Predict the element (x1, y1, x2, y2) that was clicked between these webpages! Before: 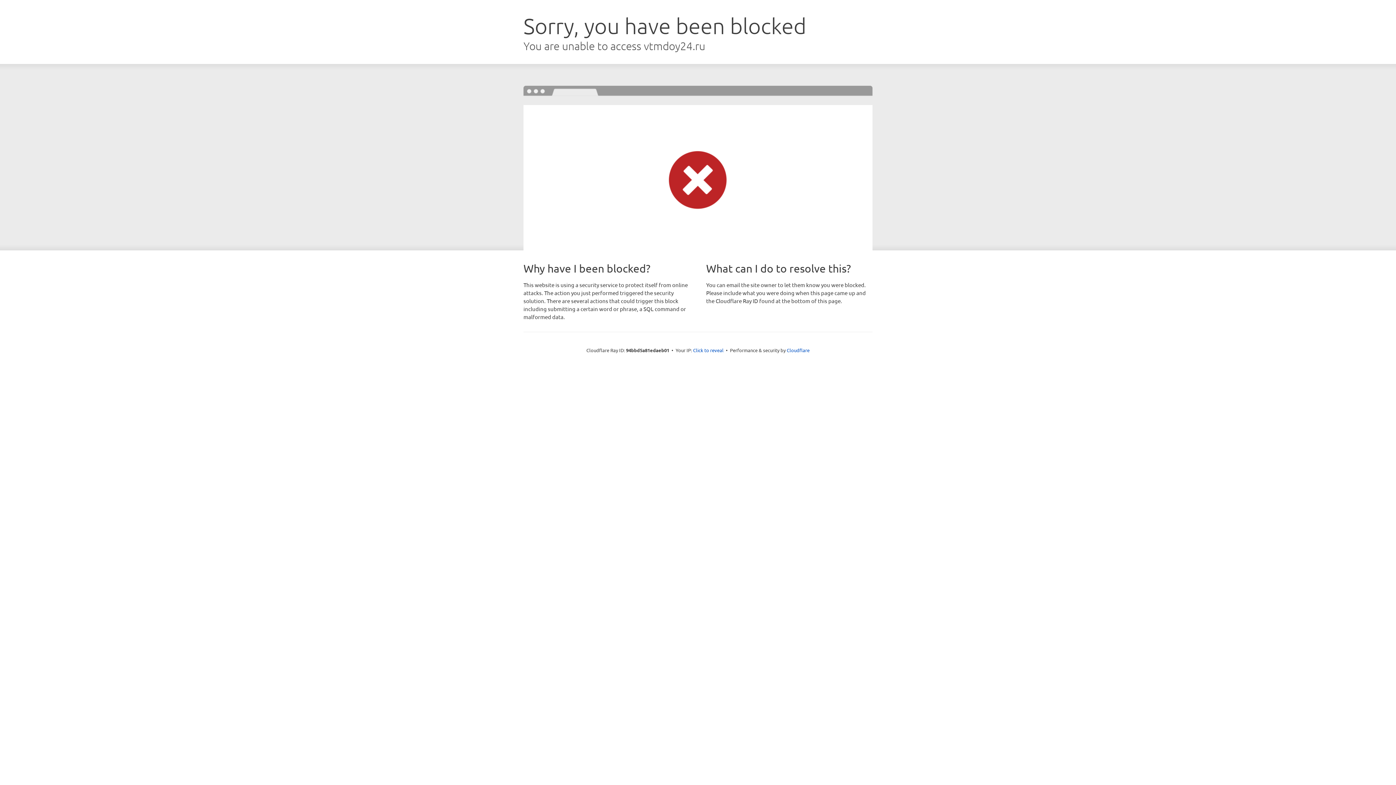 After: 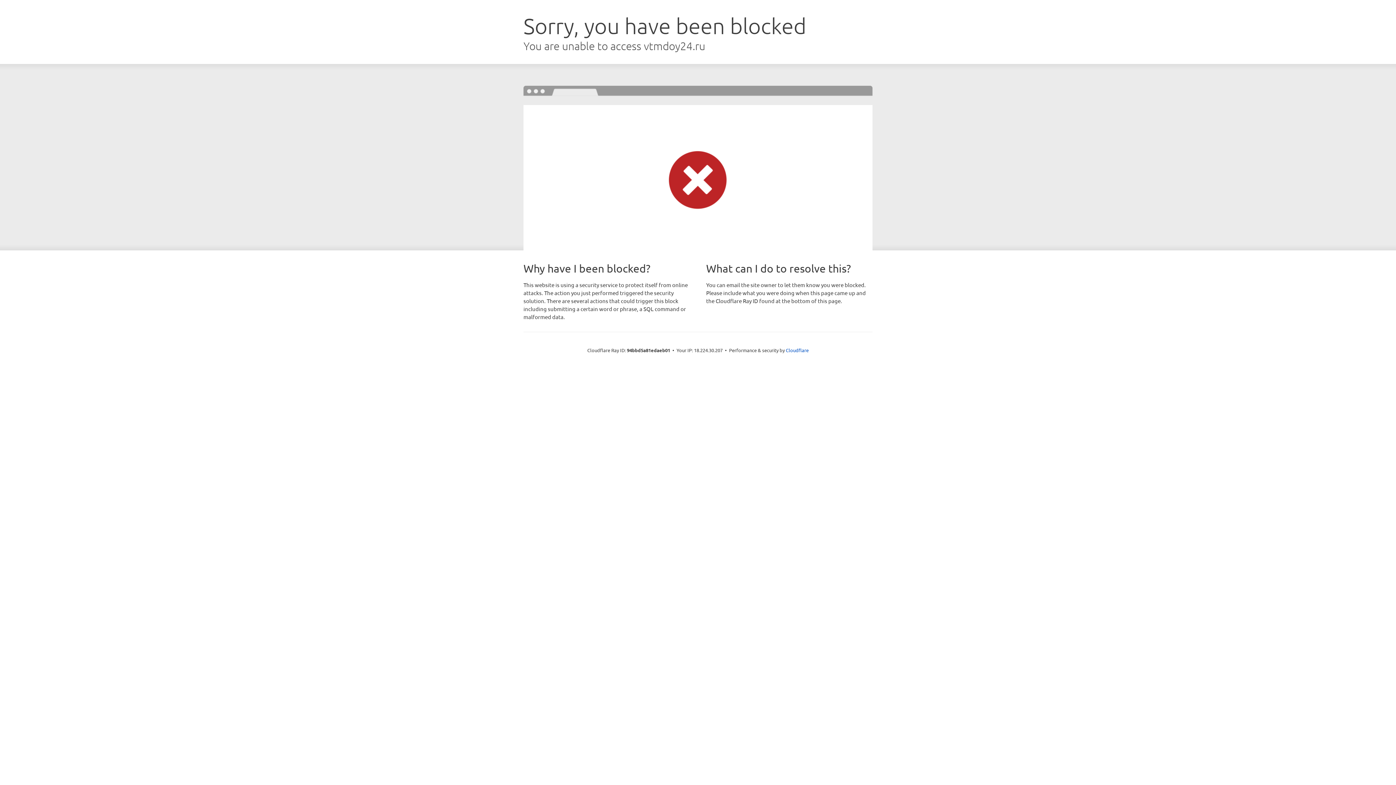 Action: label: Click to reveal bbox: (693, 346, 723, 353)